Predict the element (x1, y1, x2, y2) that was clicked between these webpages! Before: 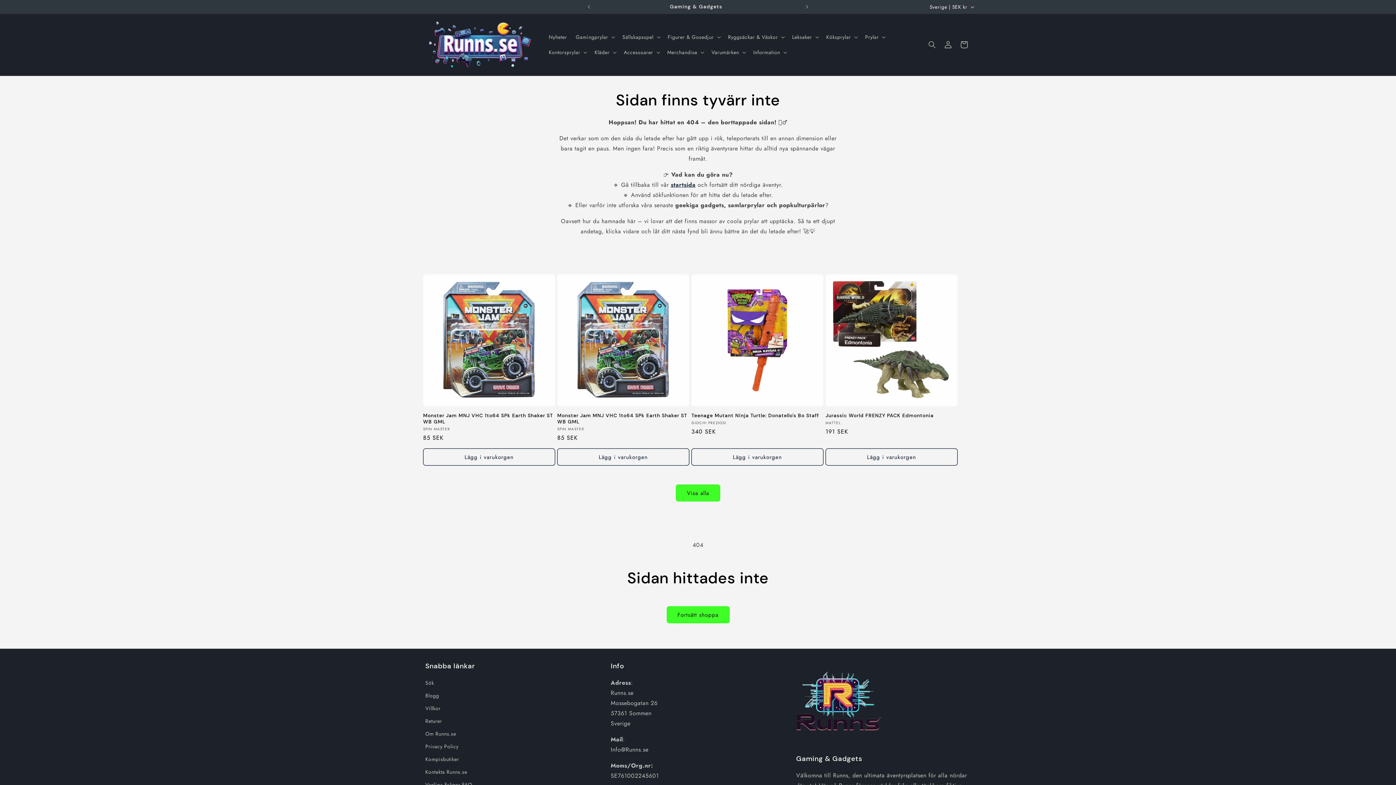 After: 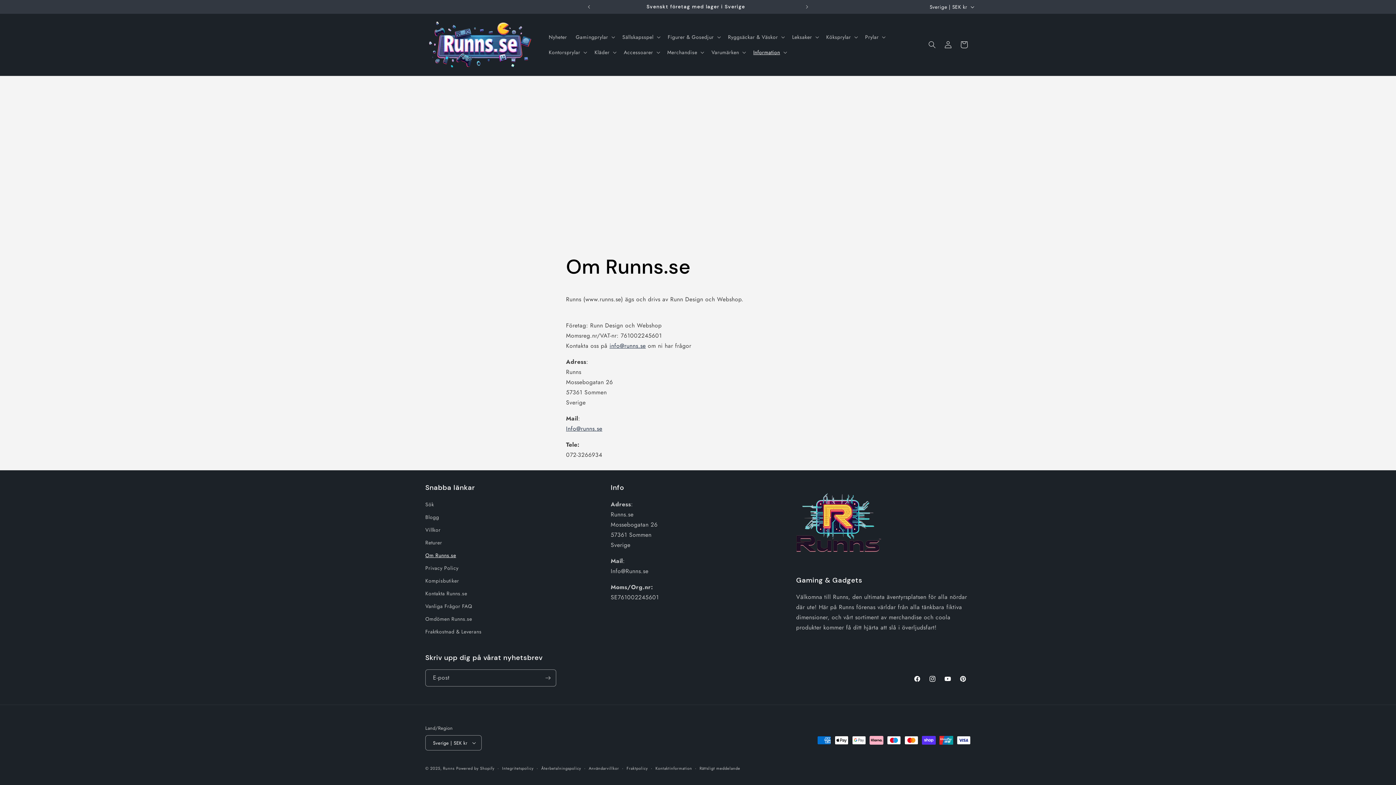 Action: label: Om Runns.se bbox: (425, 728, 456, 740)